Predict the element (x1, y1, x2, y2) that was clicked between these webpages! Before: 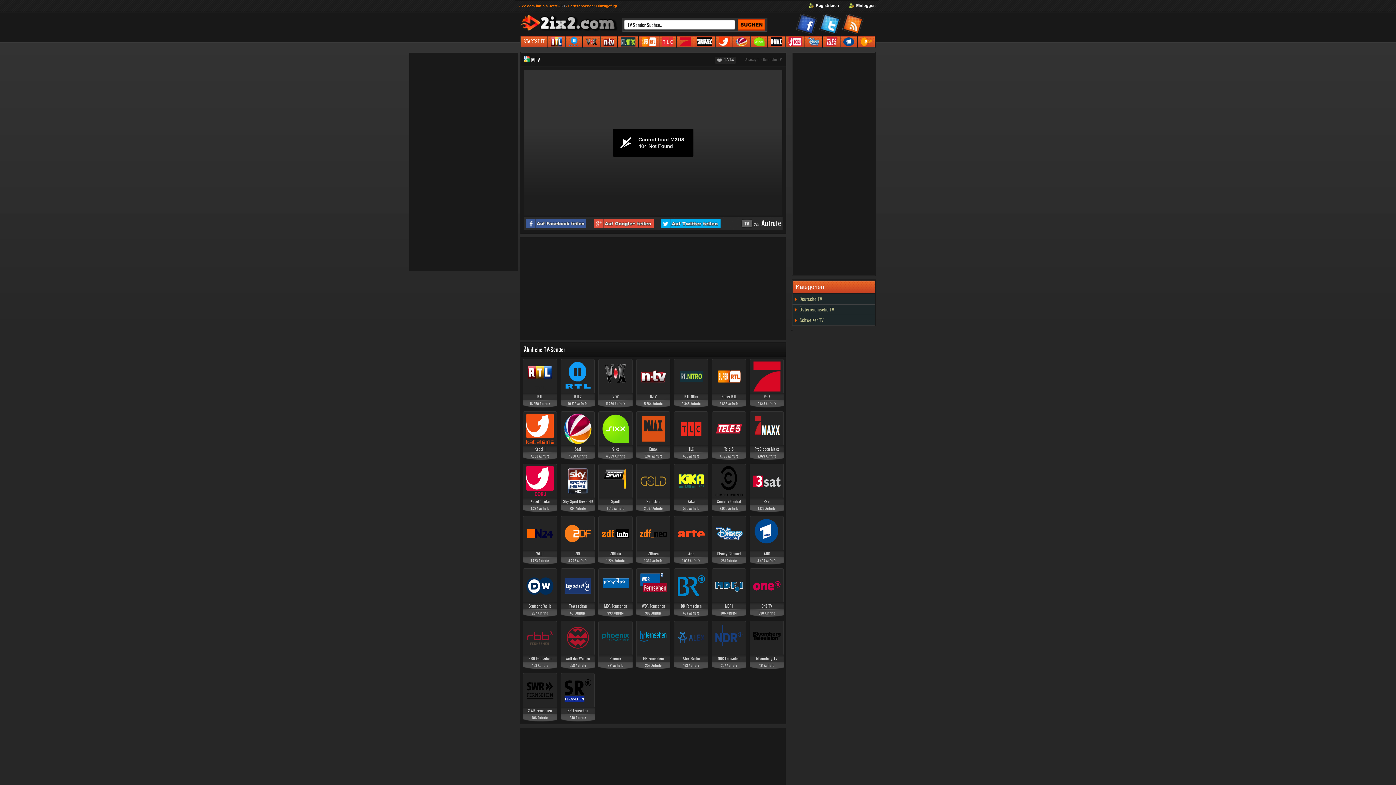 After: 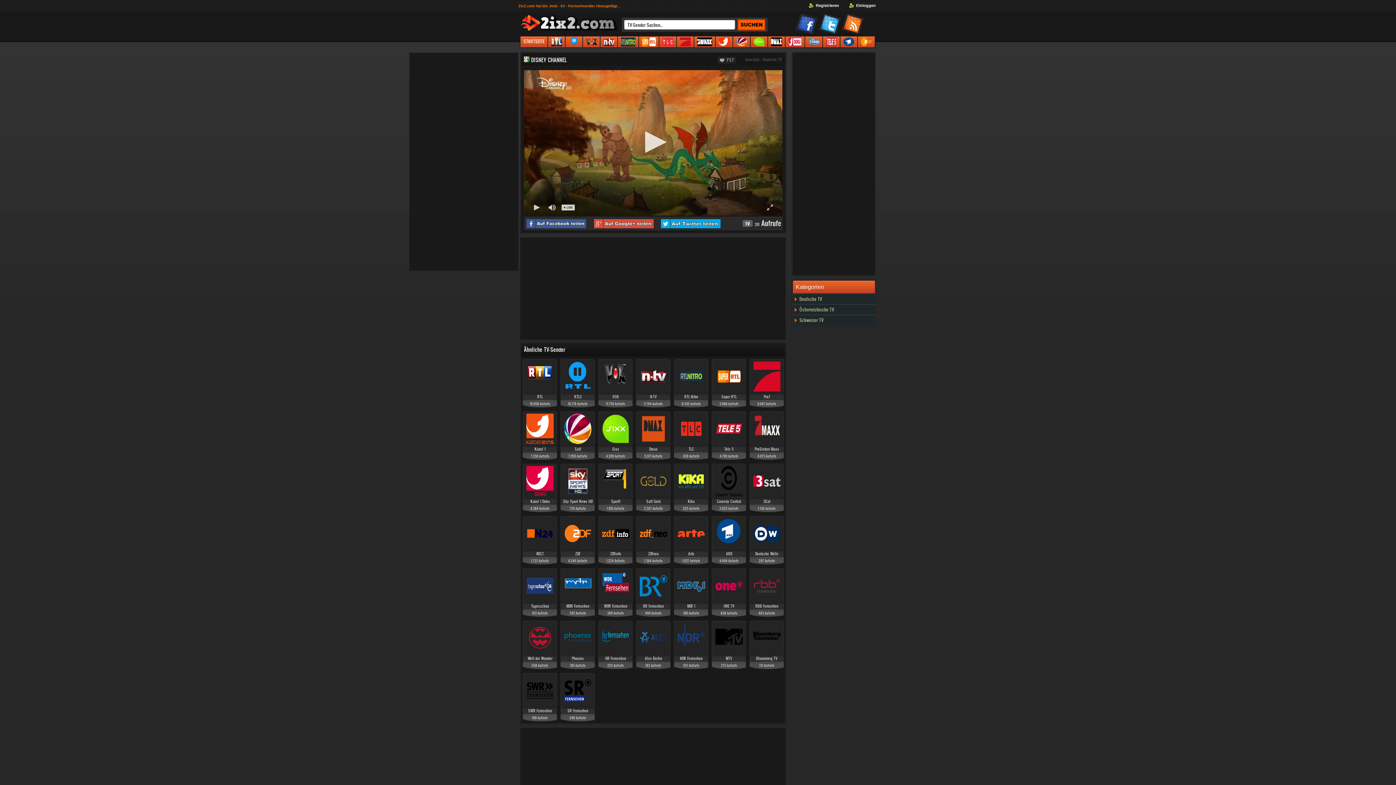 Action: bbox: (715, 543, 742, 549)